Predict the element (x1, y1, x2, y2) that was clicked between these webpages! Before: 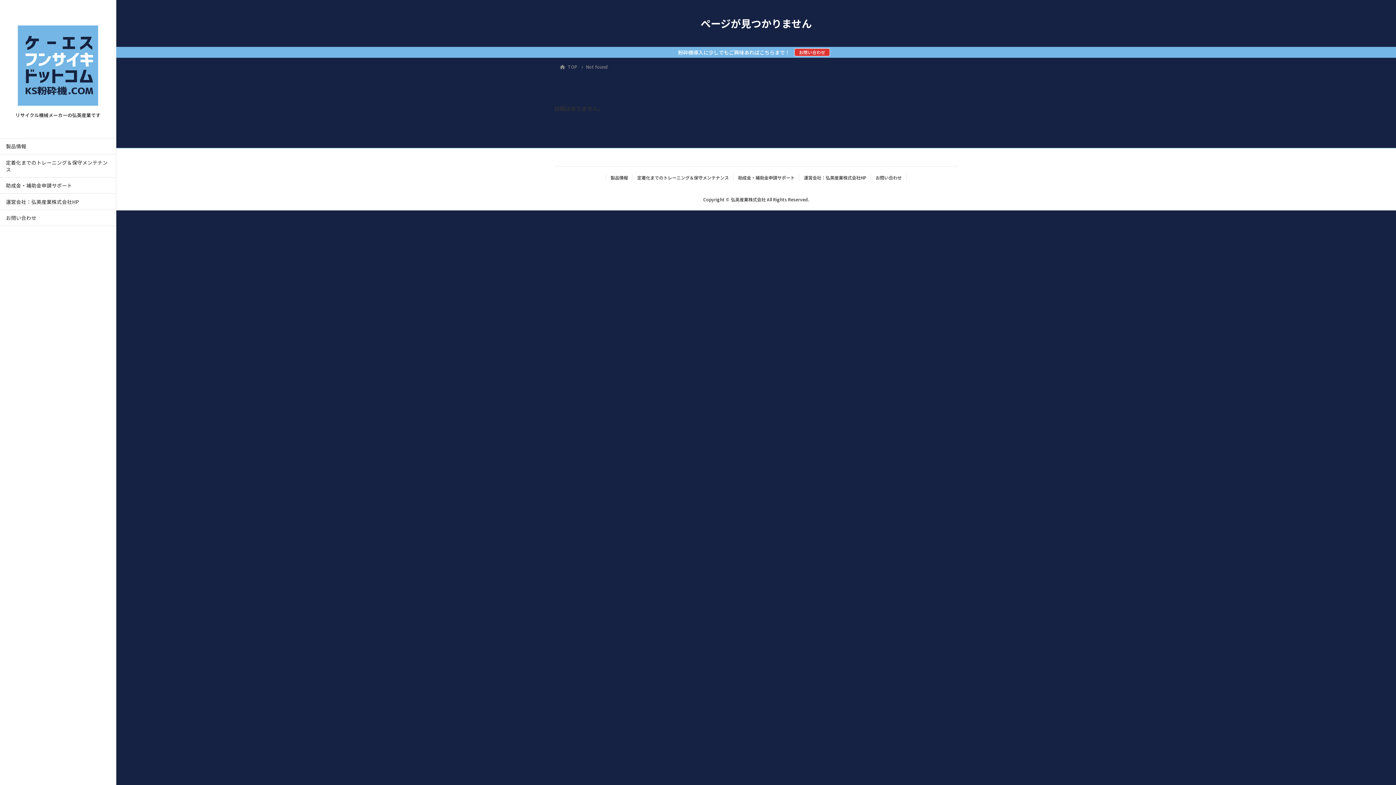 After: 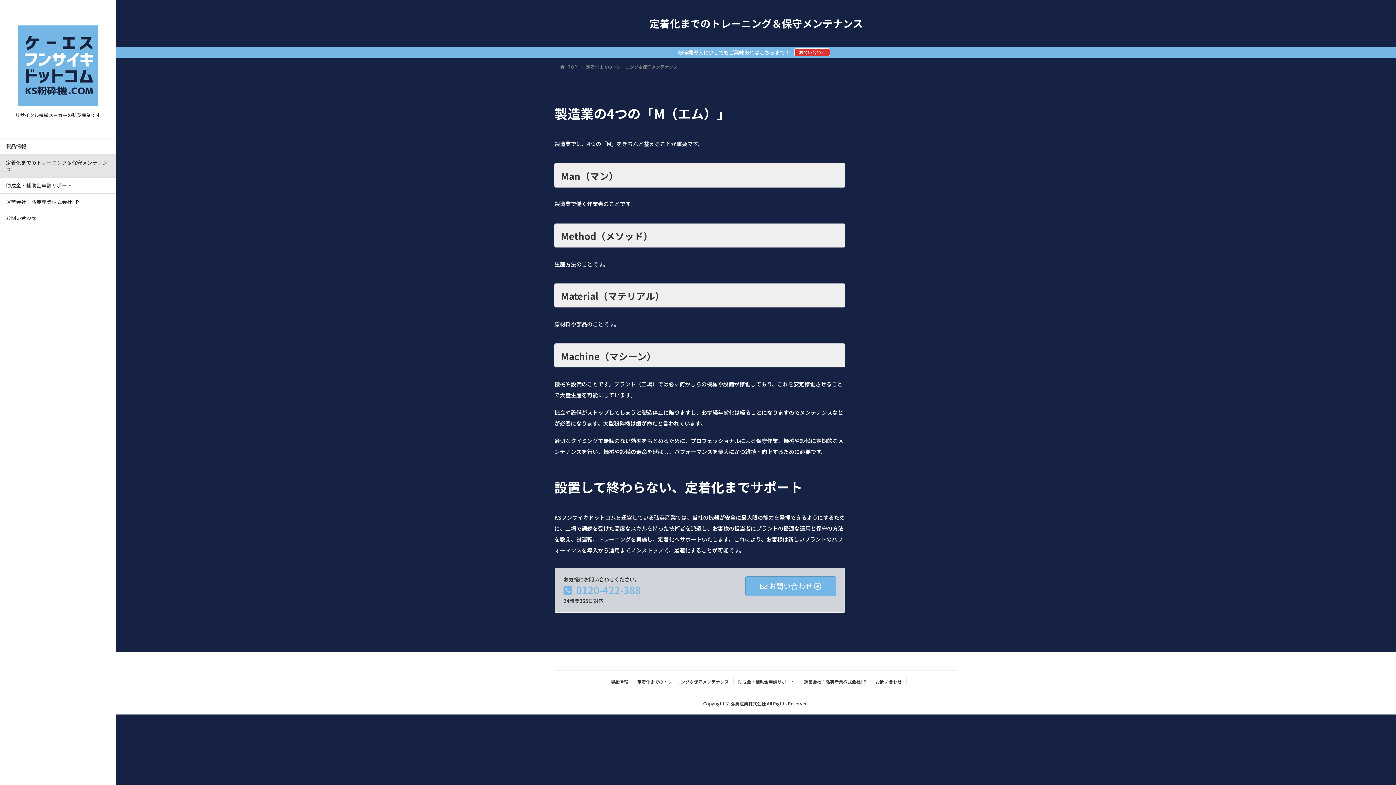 Action: bbox: (0, 154, 116, 177) label: 定着化までのトレーニング＆保守メンテナンス